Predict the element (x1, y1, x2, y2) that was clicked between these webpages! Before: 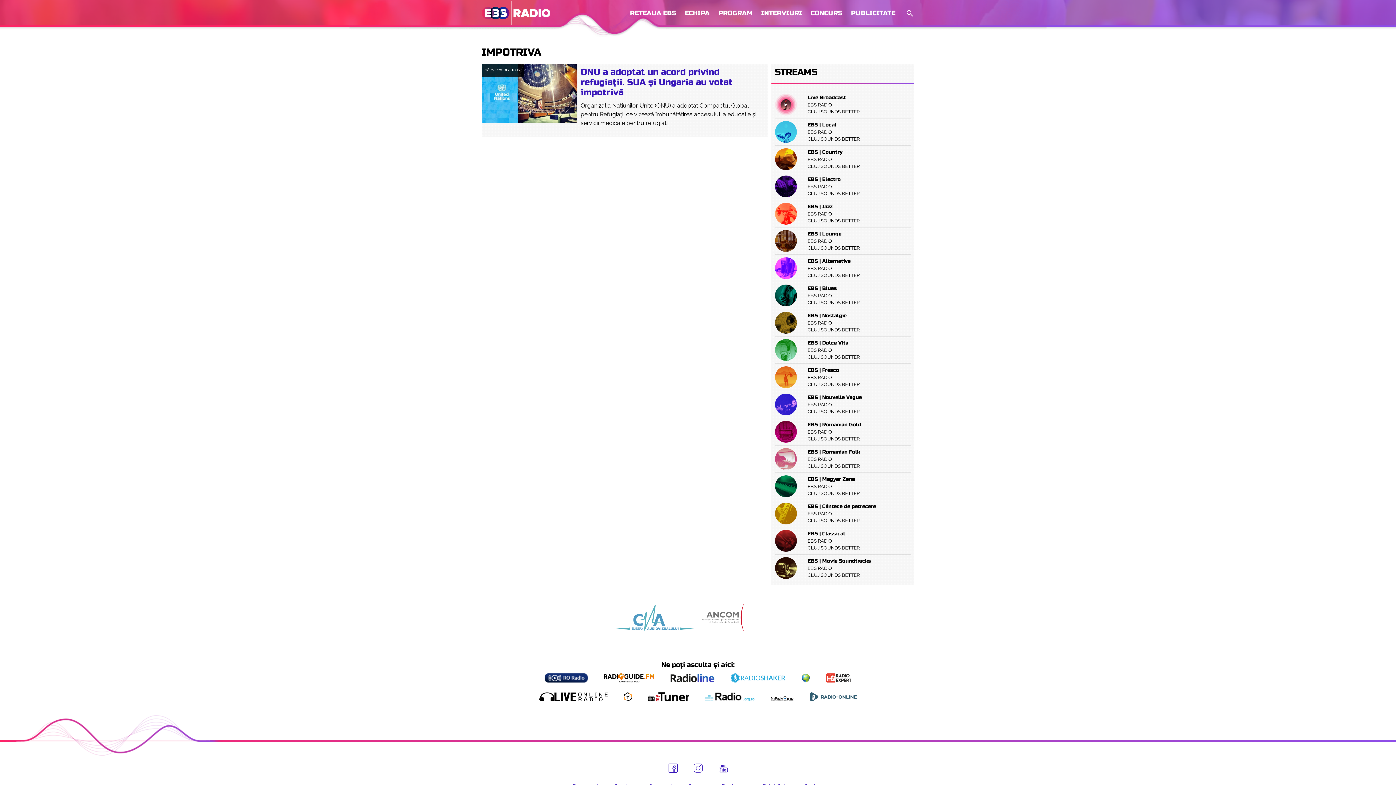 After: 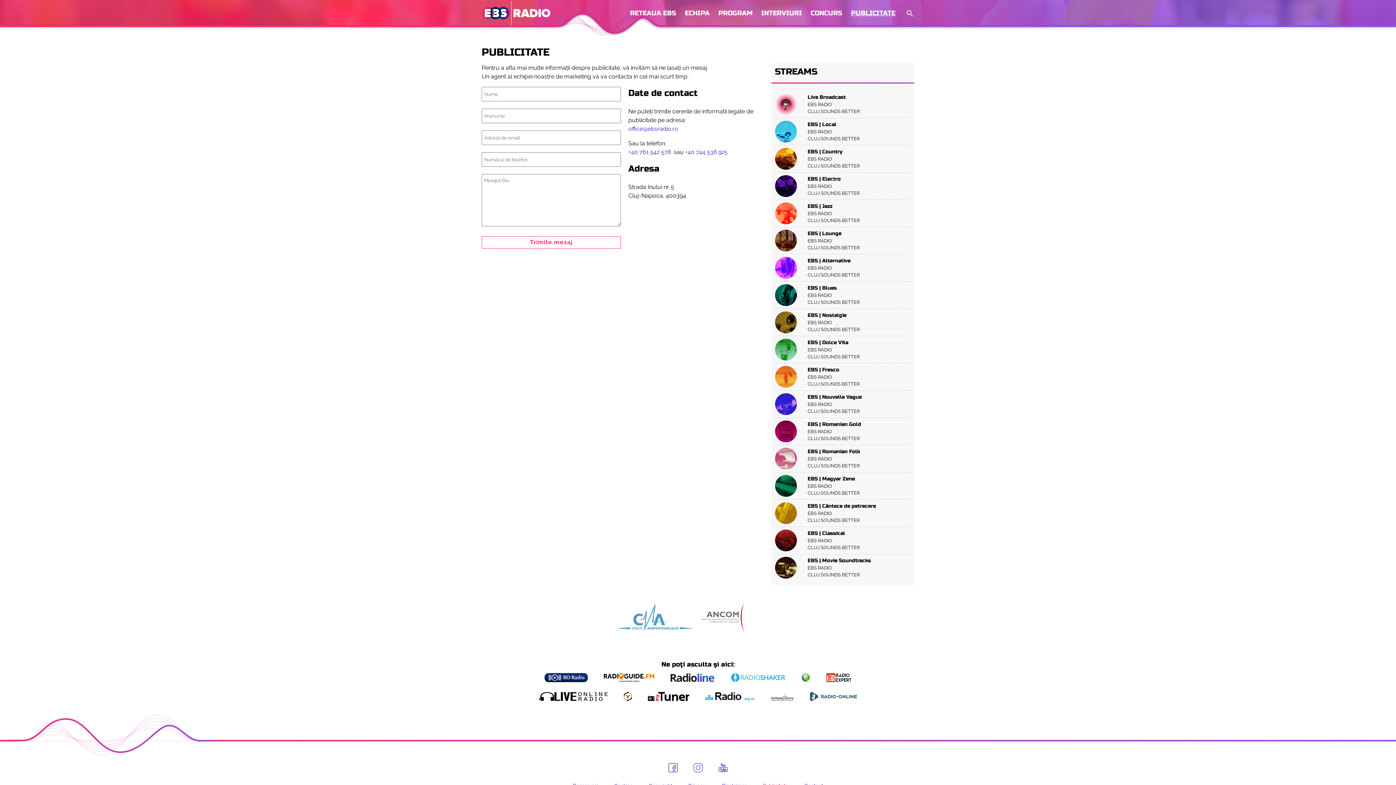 Action: label: PUBLICITATE bbox: (851, 7, 895, 18)